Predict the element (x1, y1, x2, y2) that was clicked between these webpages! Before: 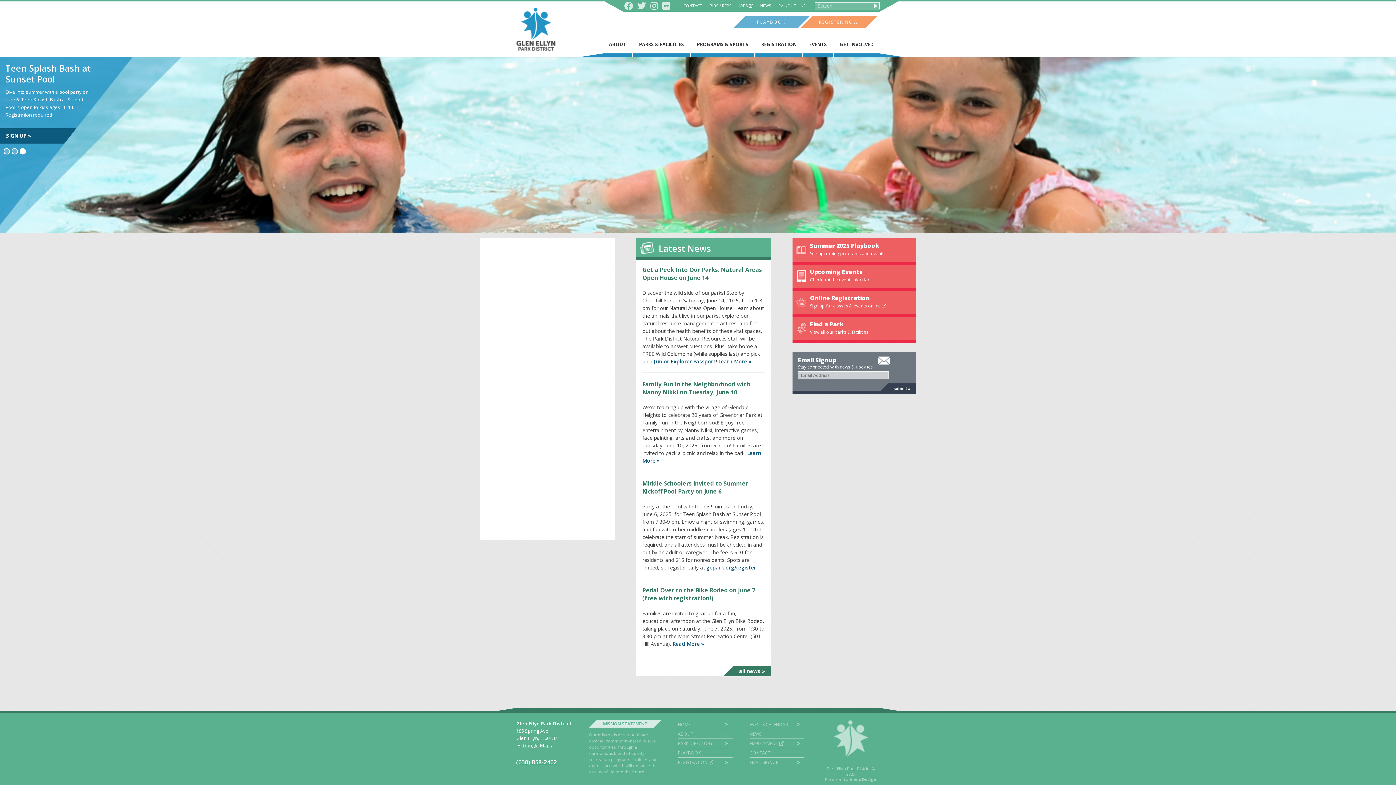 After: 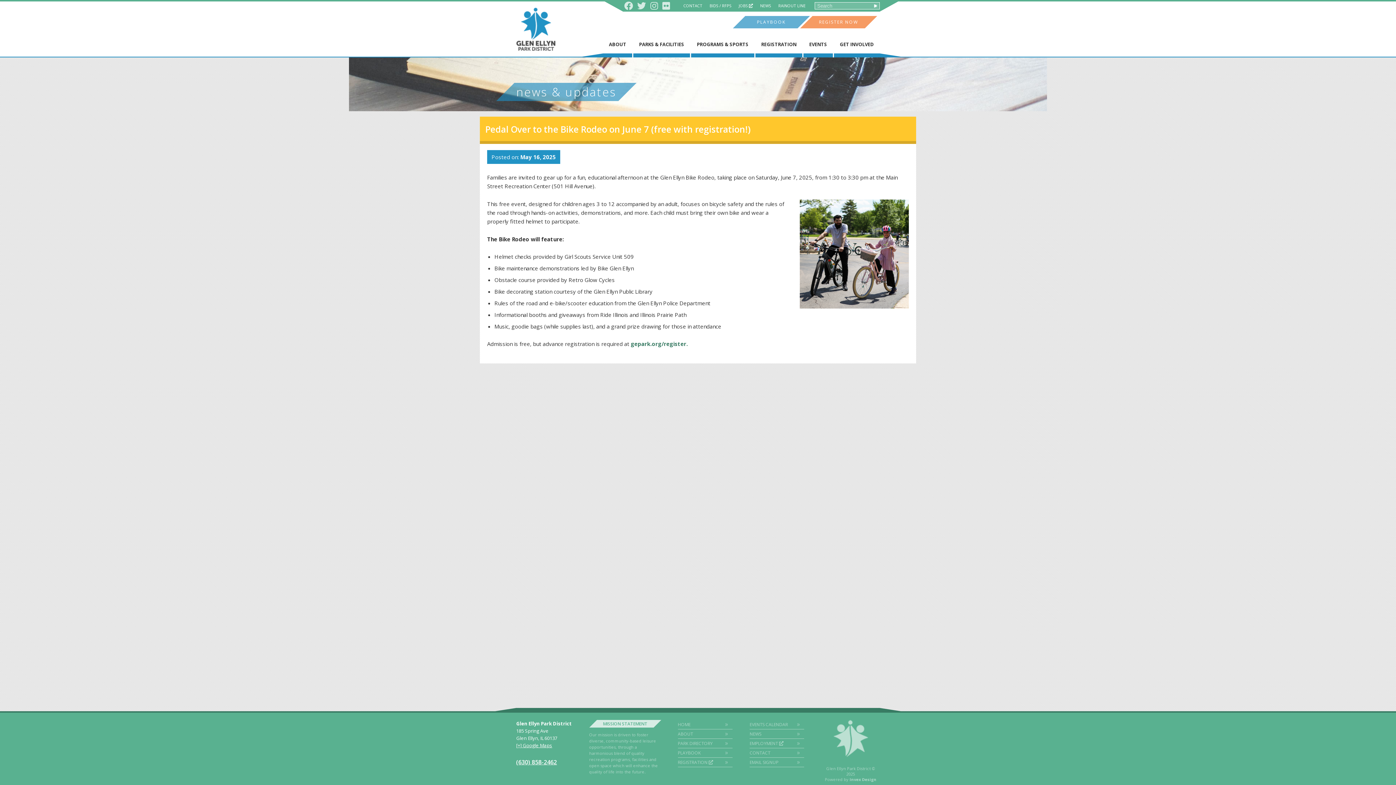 Action: bbox: (642, 586, 755, 602) label: Pedal Over to the Bike Rodeo on June 7 (free with registration!)